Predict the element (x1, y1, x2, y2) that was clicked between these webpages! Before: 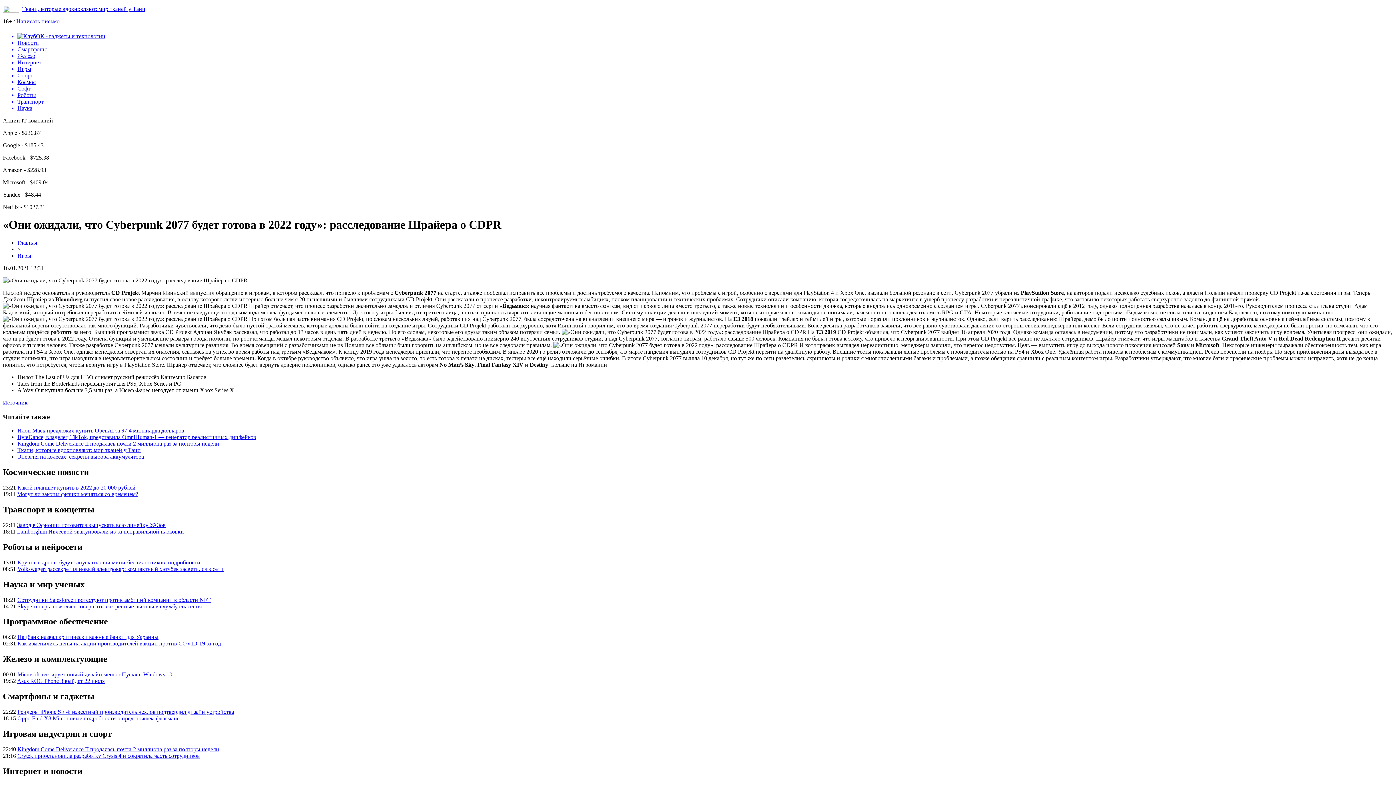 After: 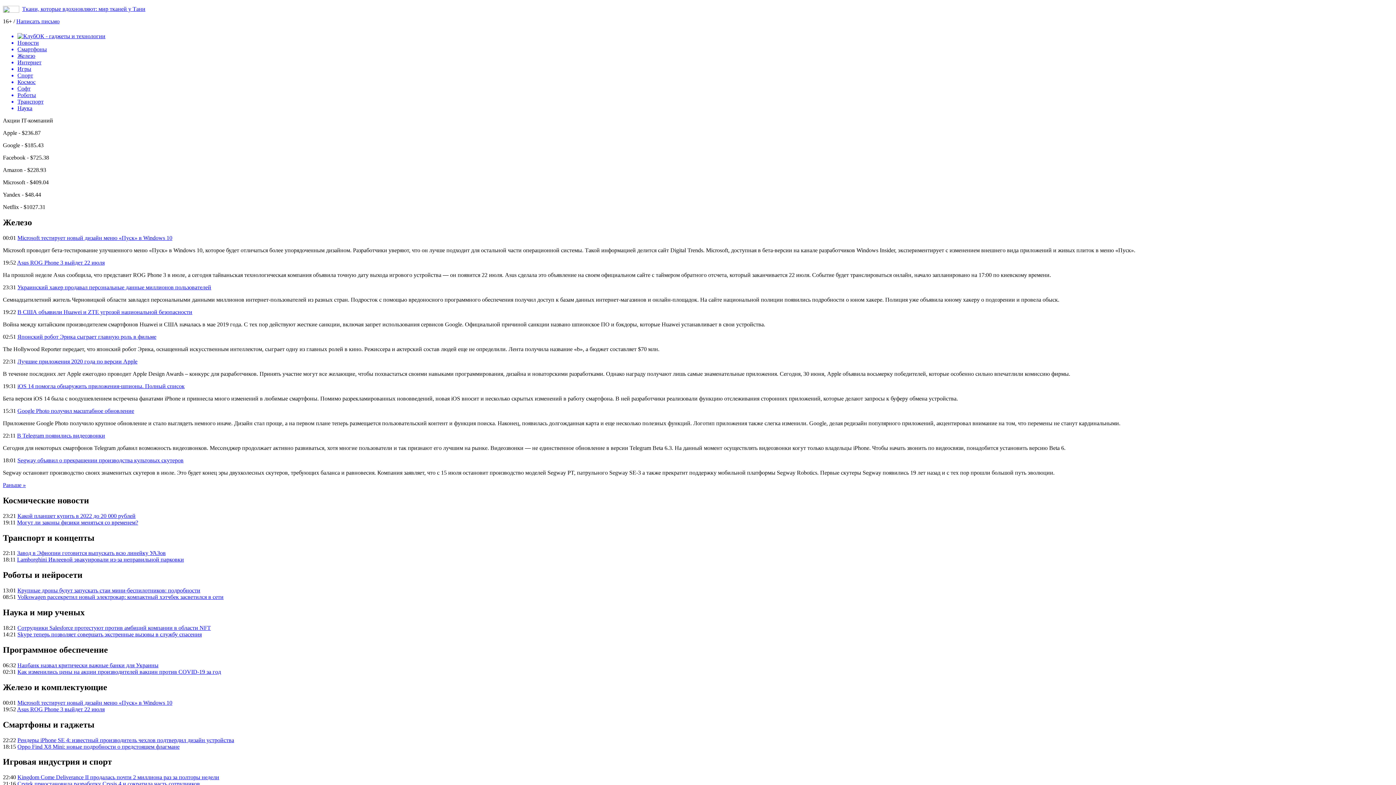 Action: label: Железо bbox: (17, 52, 1393, 59)